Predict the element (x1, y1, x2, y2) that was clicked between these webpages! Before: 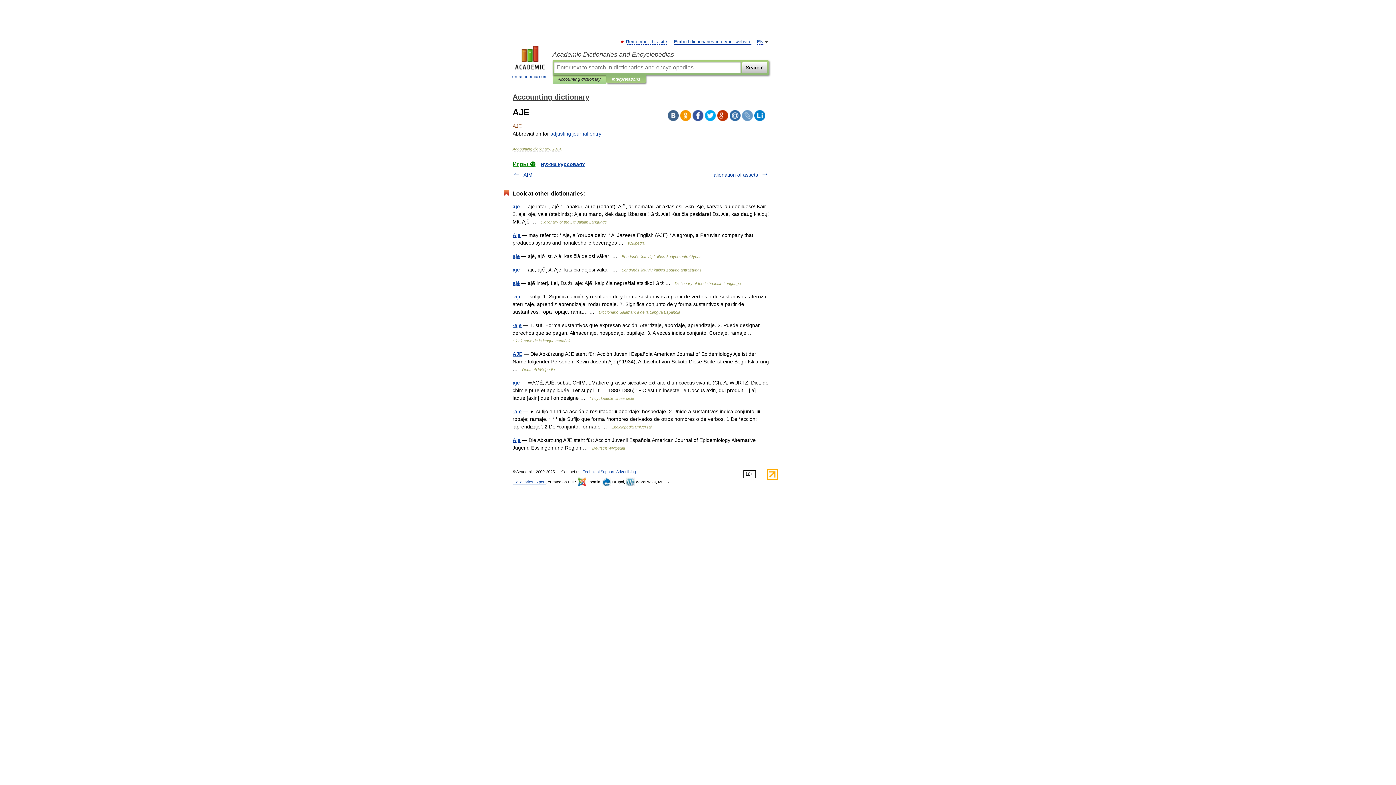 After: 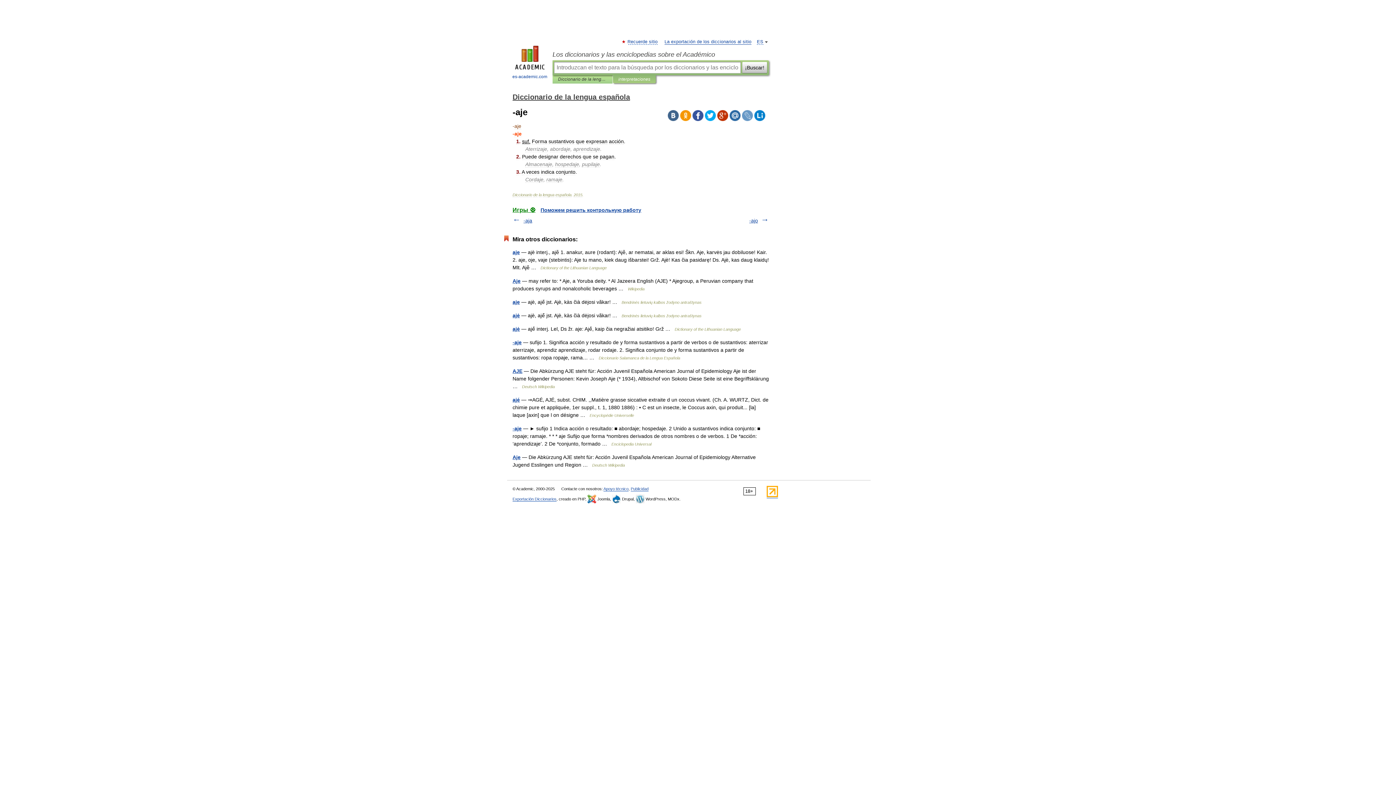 Action: label: -aje bbox: (512, 322, 521, 328)